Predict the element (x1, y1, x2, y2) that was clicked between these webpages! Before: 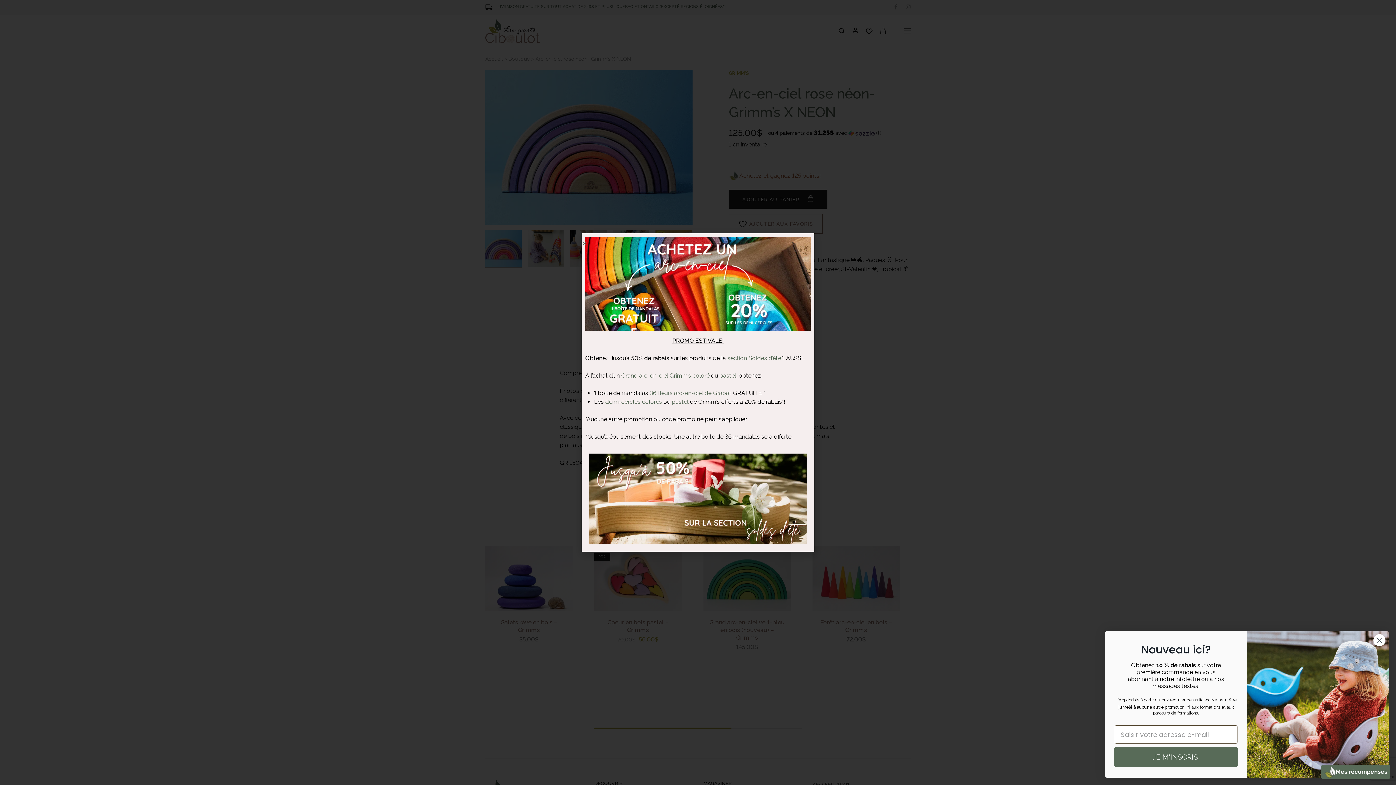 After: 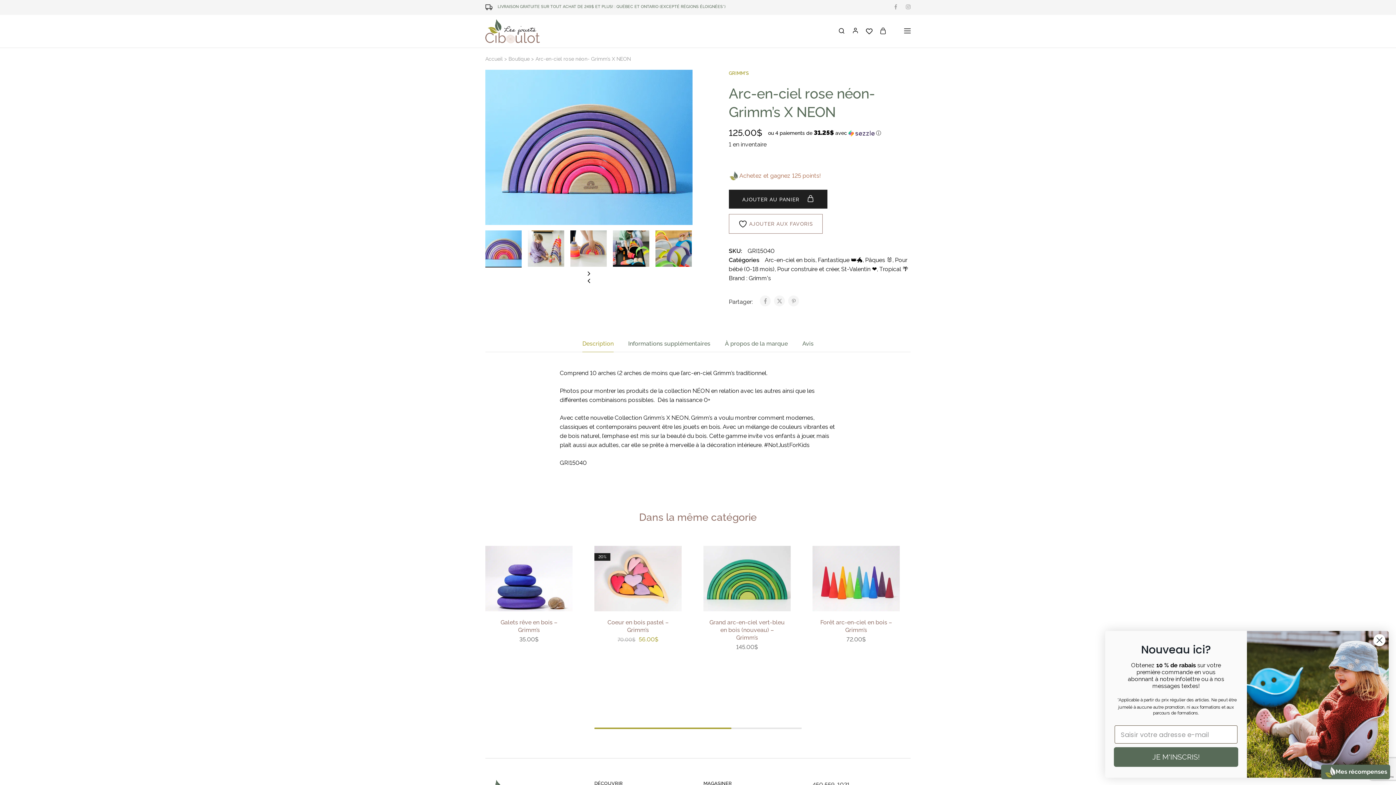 Action: label: Close bbox: (581, 240, 587, 246)